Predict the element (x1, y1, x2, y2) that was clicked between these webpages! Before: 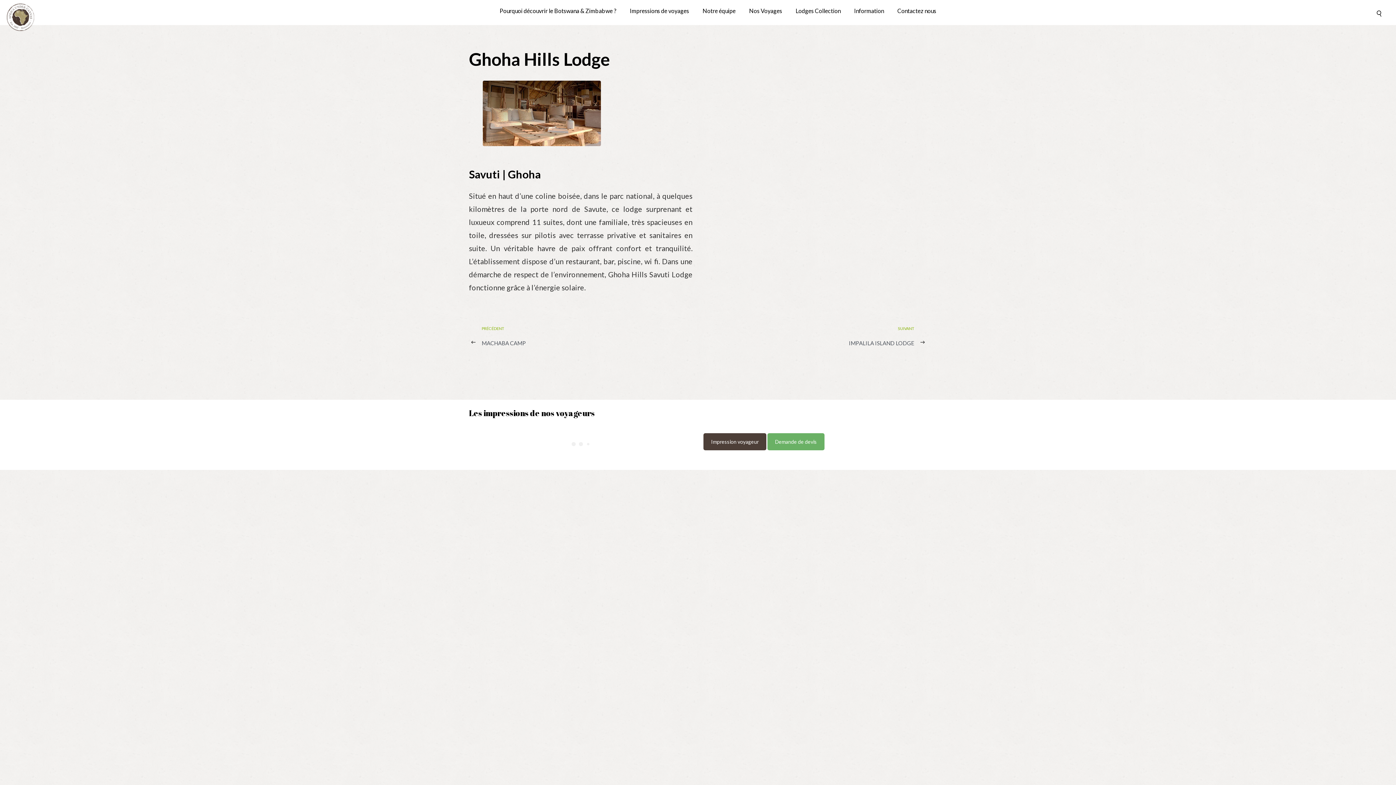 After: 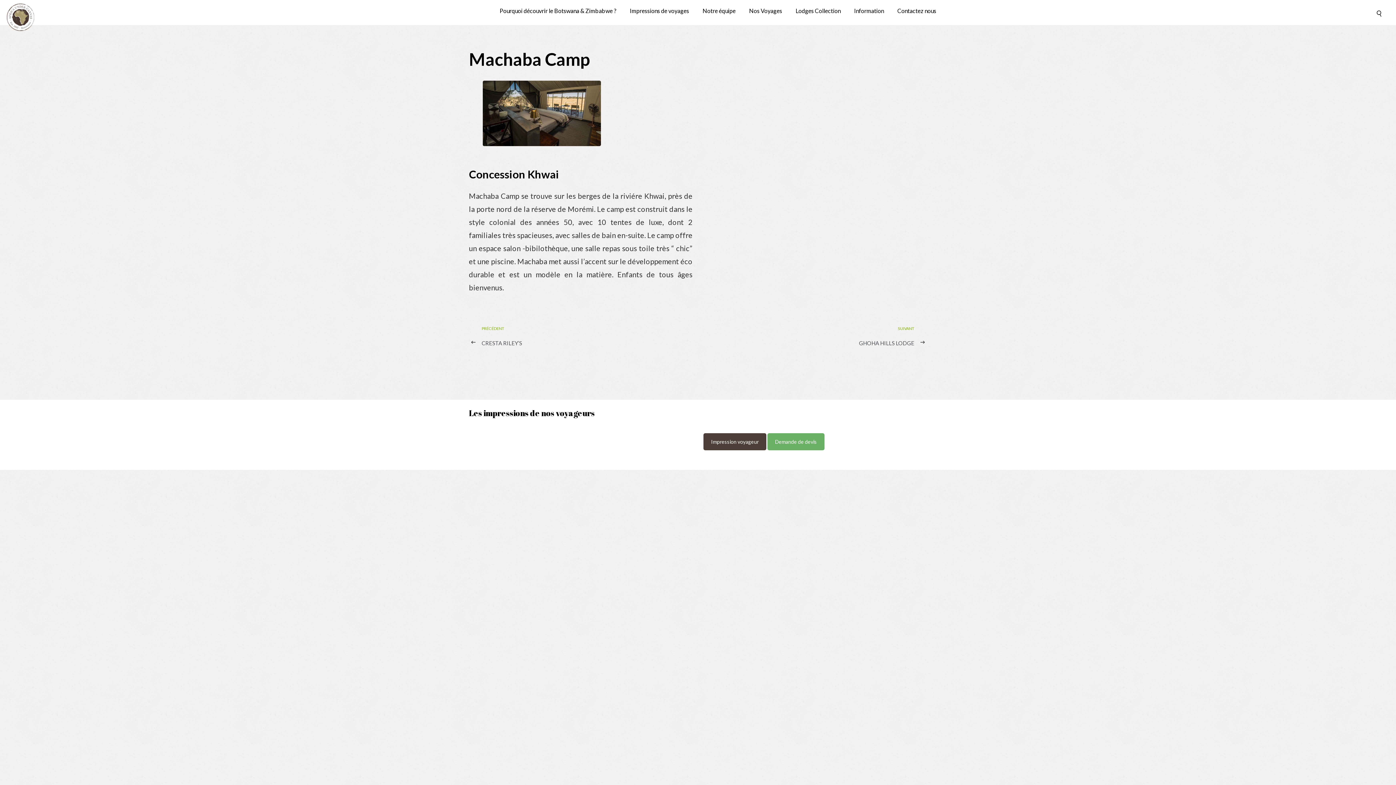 Action: label: MACHABA CAMP bbox: (481, 339, 690, 347)